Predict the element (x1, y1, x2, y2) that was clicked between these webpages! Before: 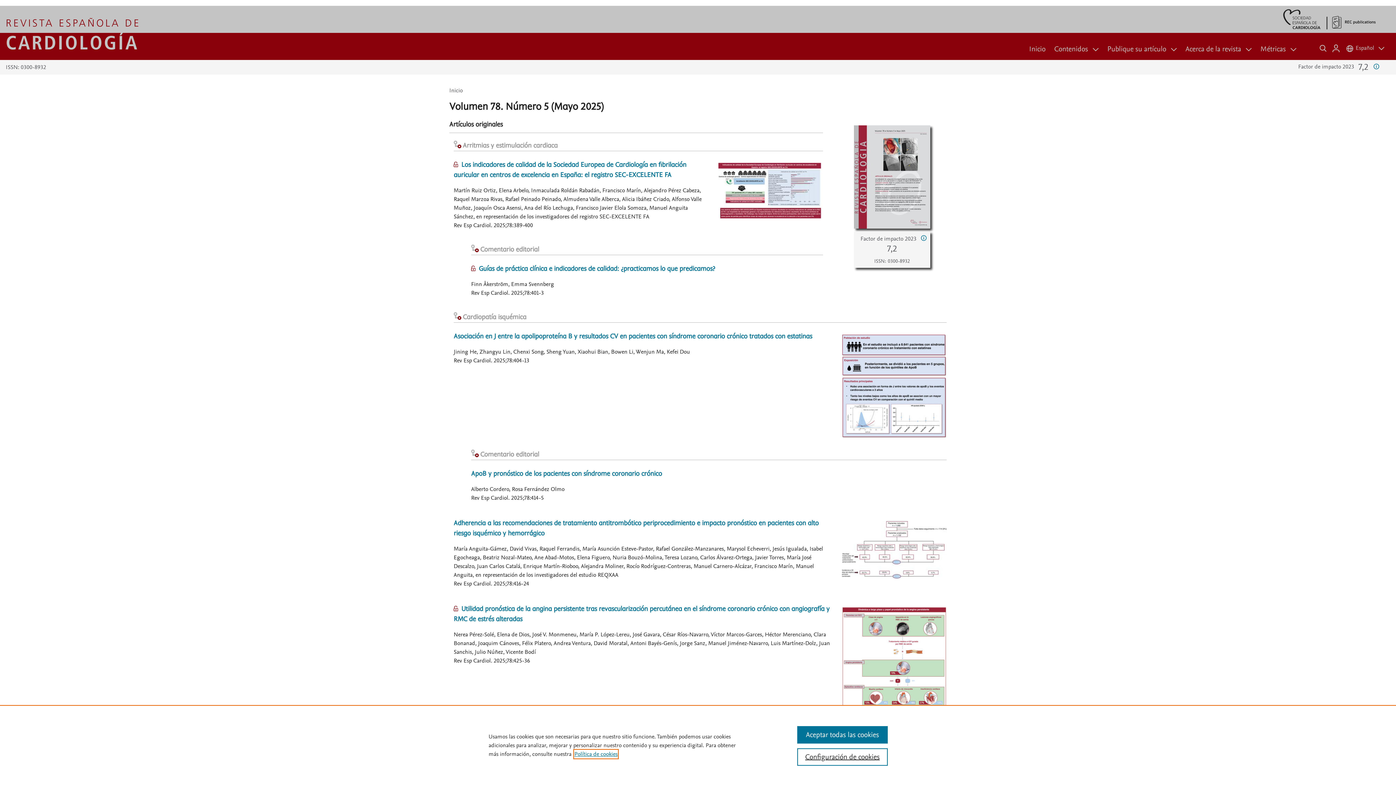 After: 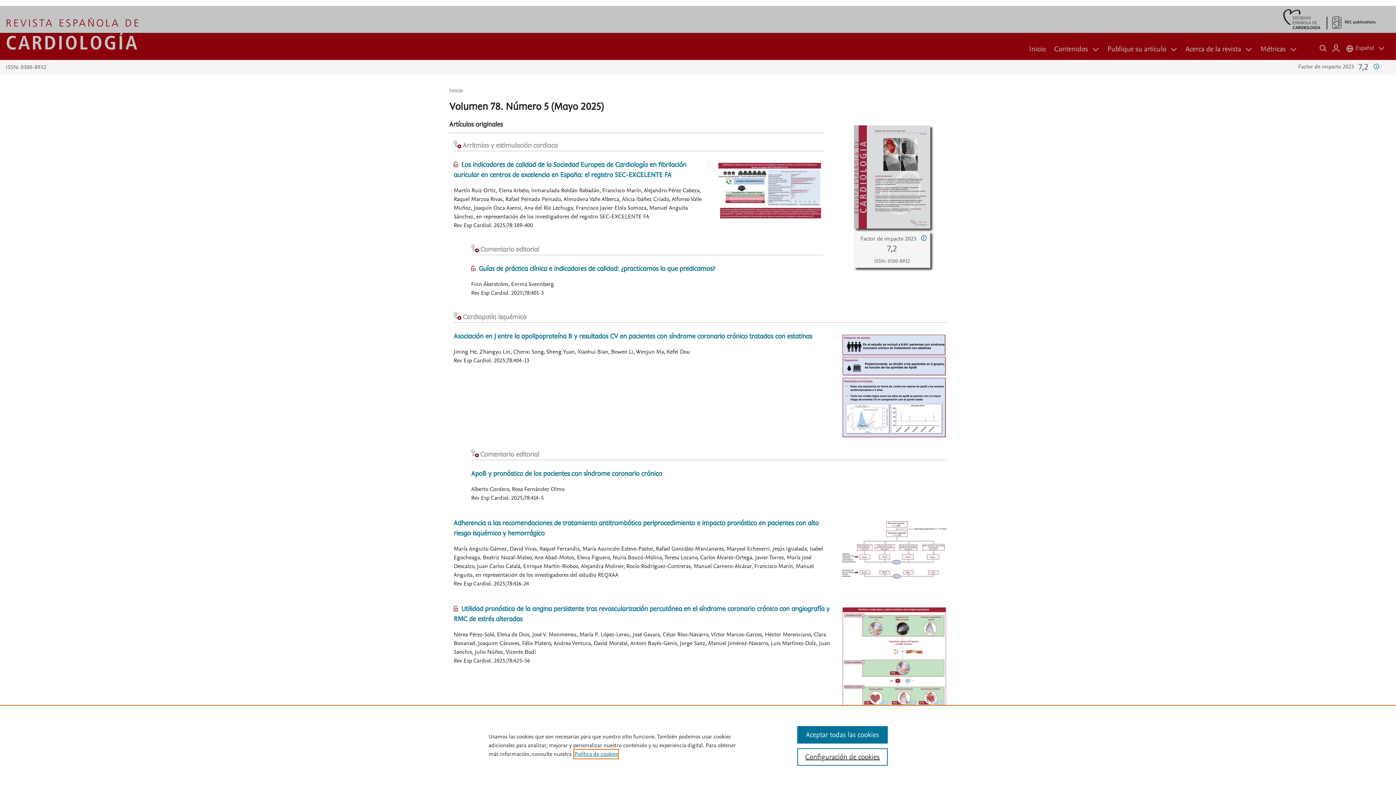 Action: label: Inicio bbox: (1029, 44, 1045, 53)